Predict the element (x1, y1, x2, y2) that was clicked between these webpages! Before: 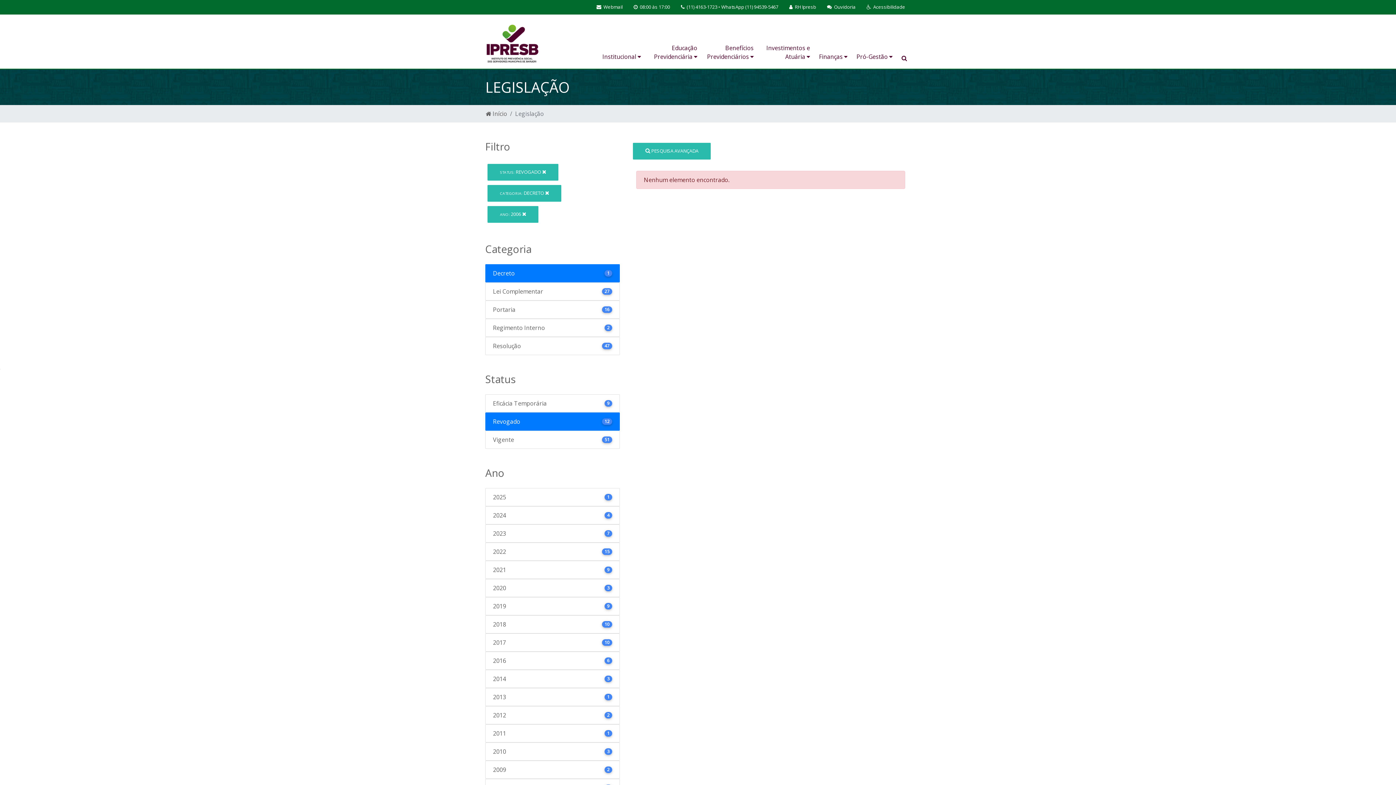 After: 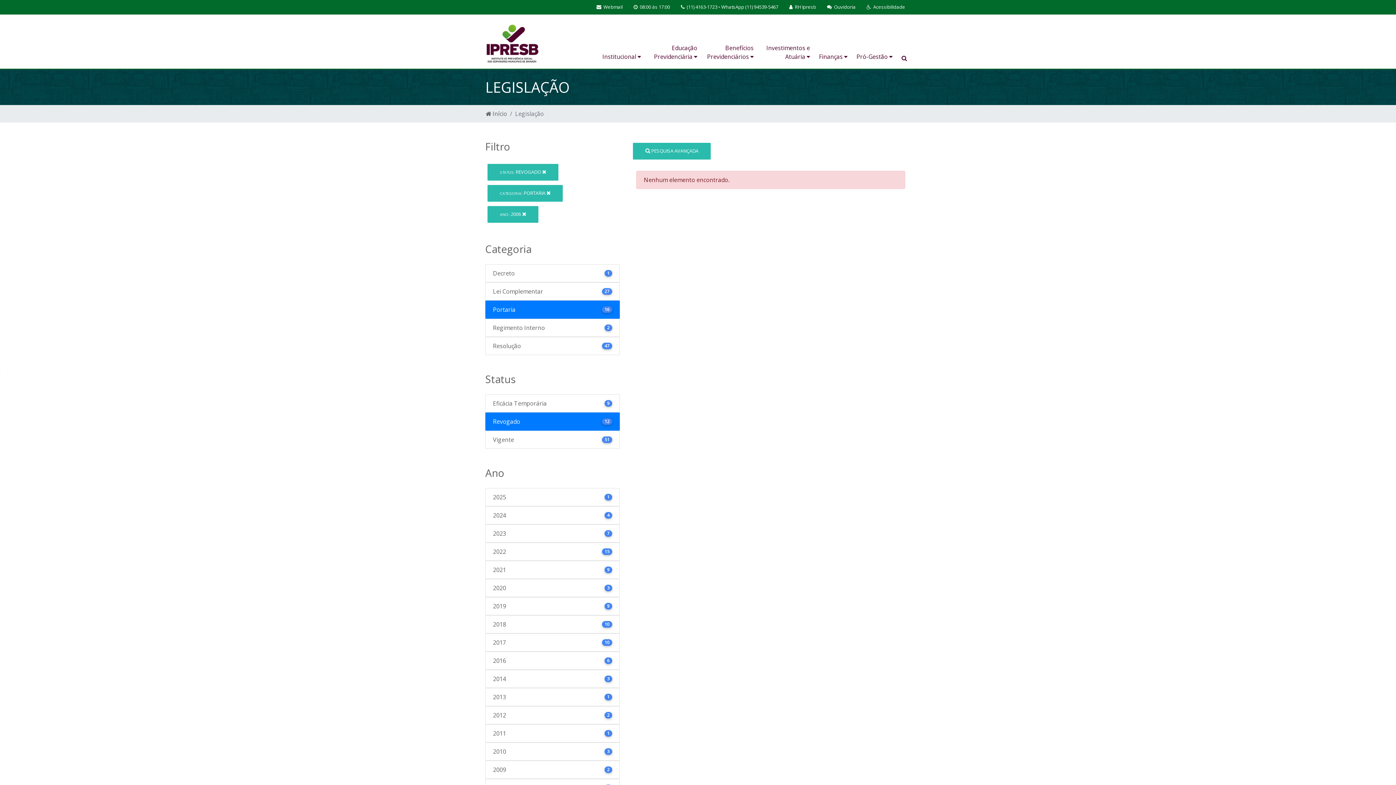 Action: bbox: (485, 300, 620, 318) label: Portaria
16